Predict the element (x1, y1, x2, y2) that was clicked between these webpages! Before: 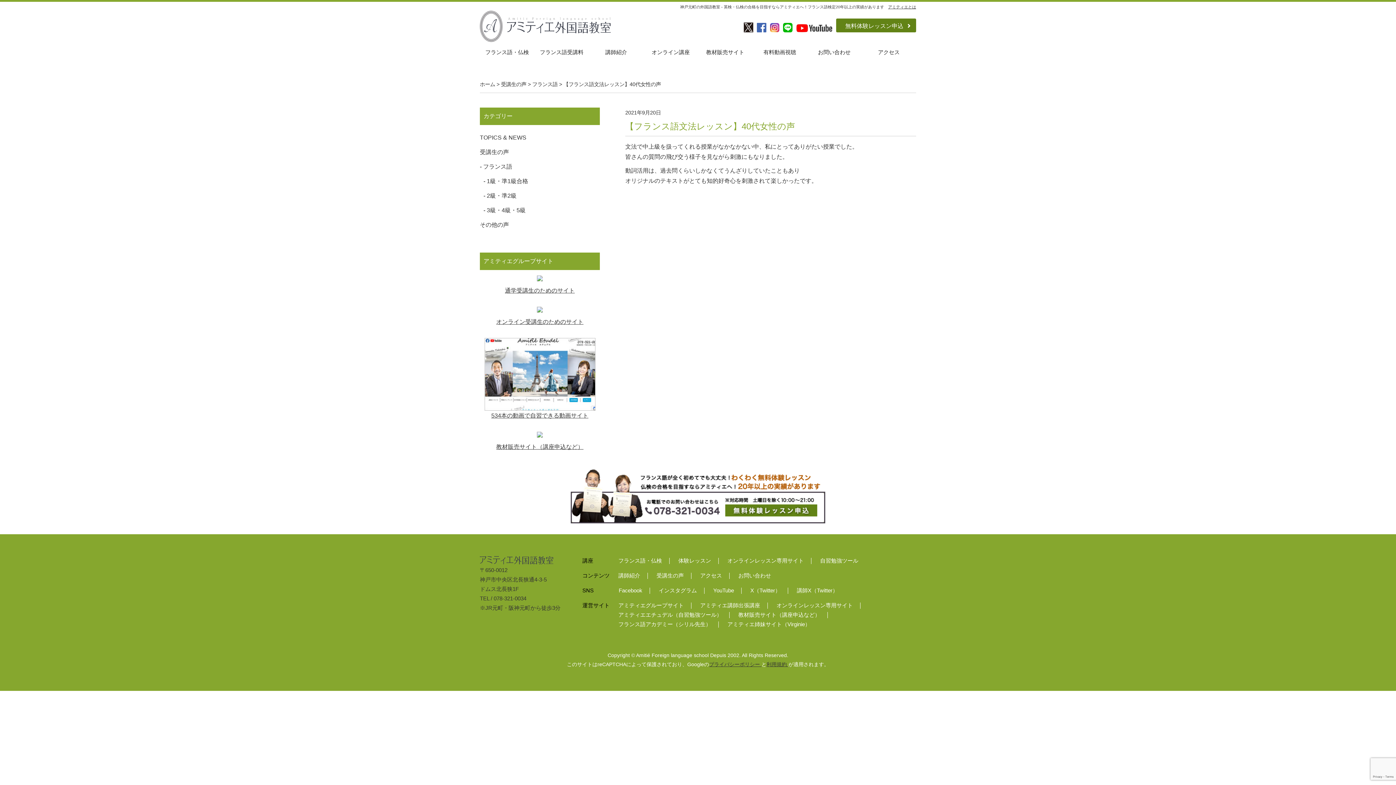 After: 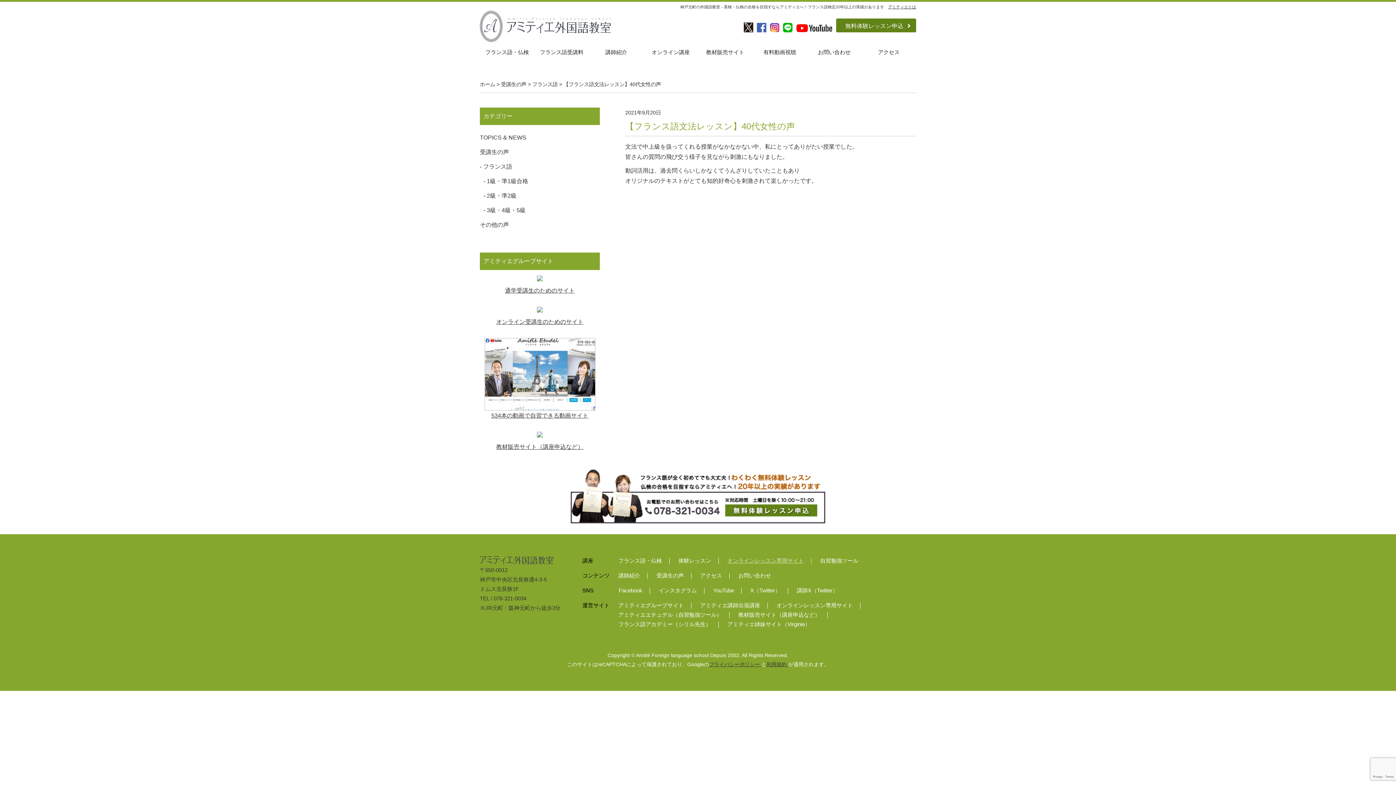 Action: bbox: (720, 558, 811, 564) label: オンラインレッスン専用サイト